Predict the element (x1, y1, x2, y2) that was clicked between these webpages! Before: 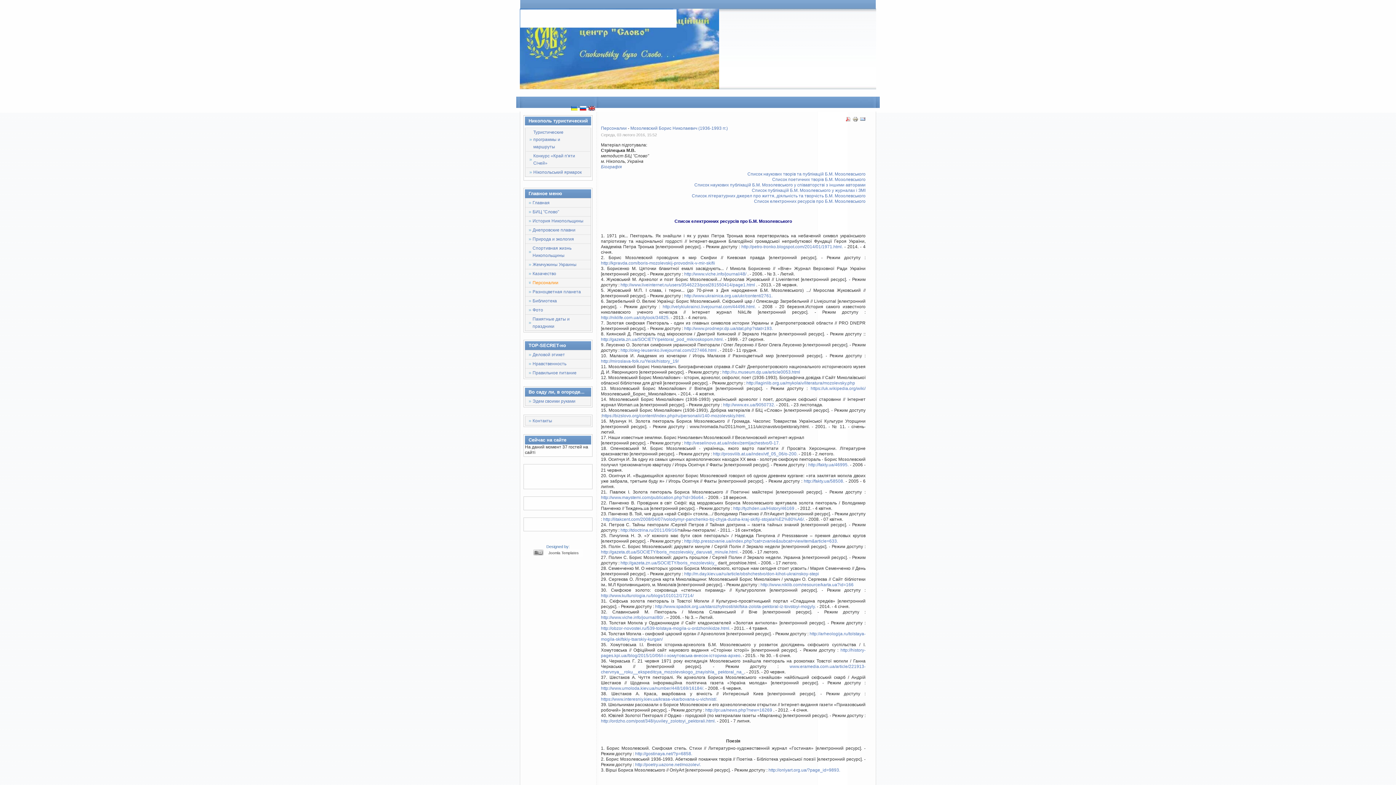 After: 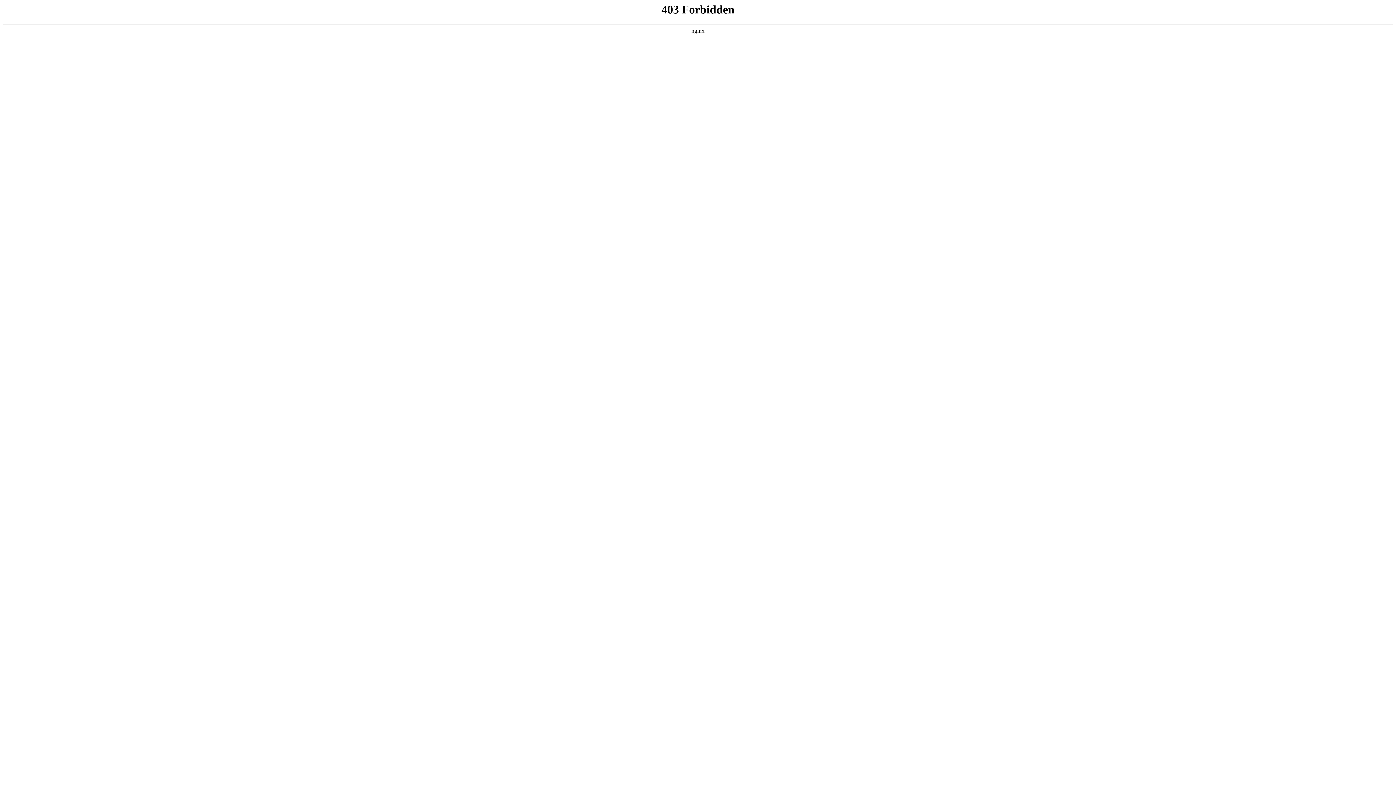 Action: label: http://veselinovo.at.ua/index/zemljachestvo/0-17. bbox: (684, 440, 780, 445)